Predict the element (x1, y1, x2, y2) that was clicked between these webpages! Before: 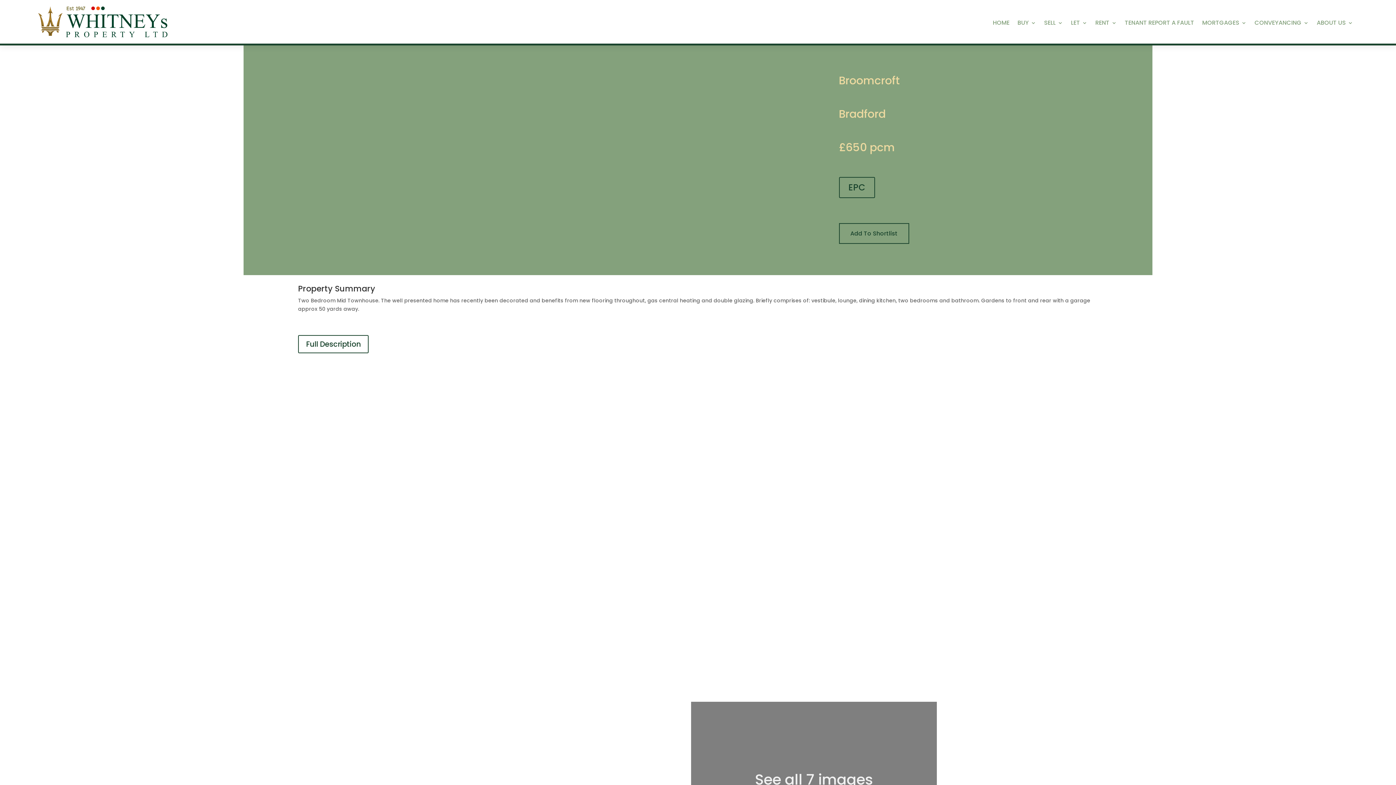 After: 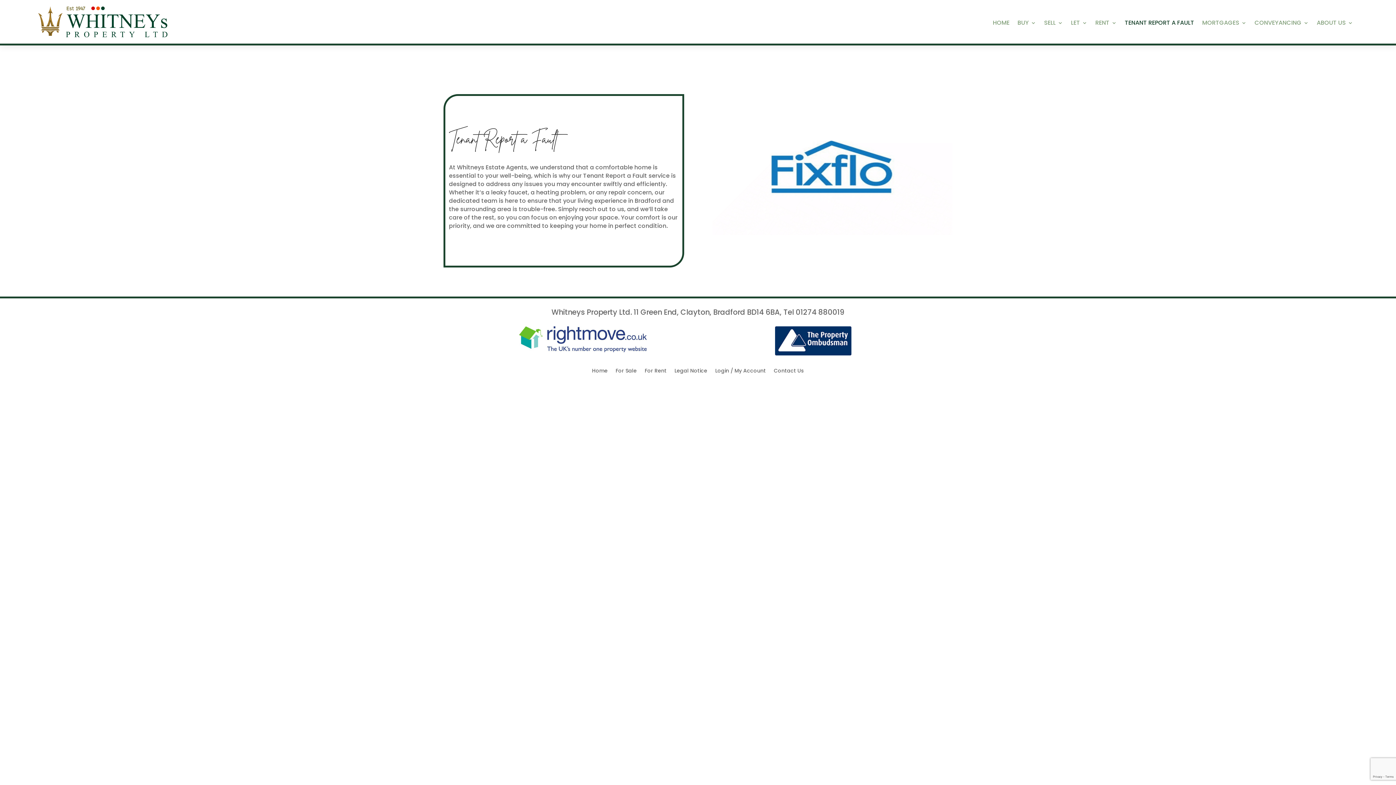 Action: label: TENANT REPORT A FAULT bbox: (1125, 20, 1194, 36)